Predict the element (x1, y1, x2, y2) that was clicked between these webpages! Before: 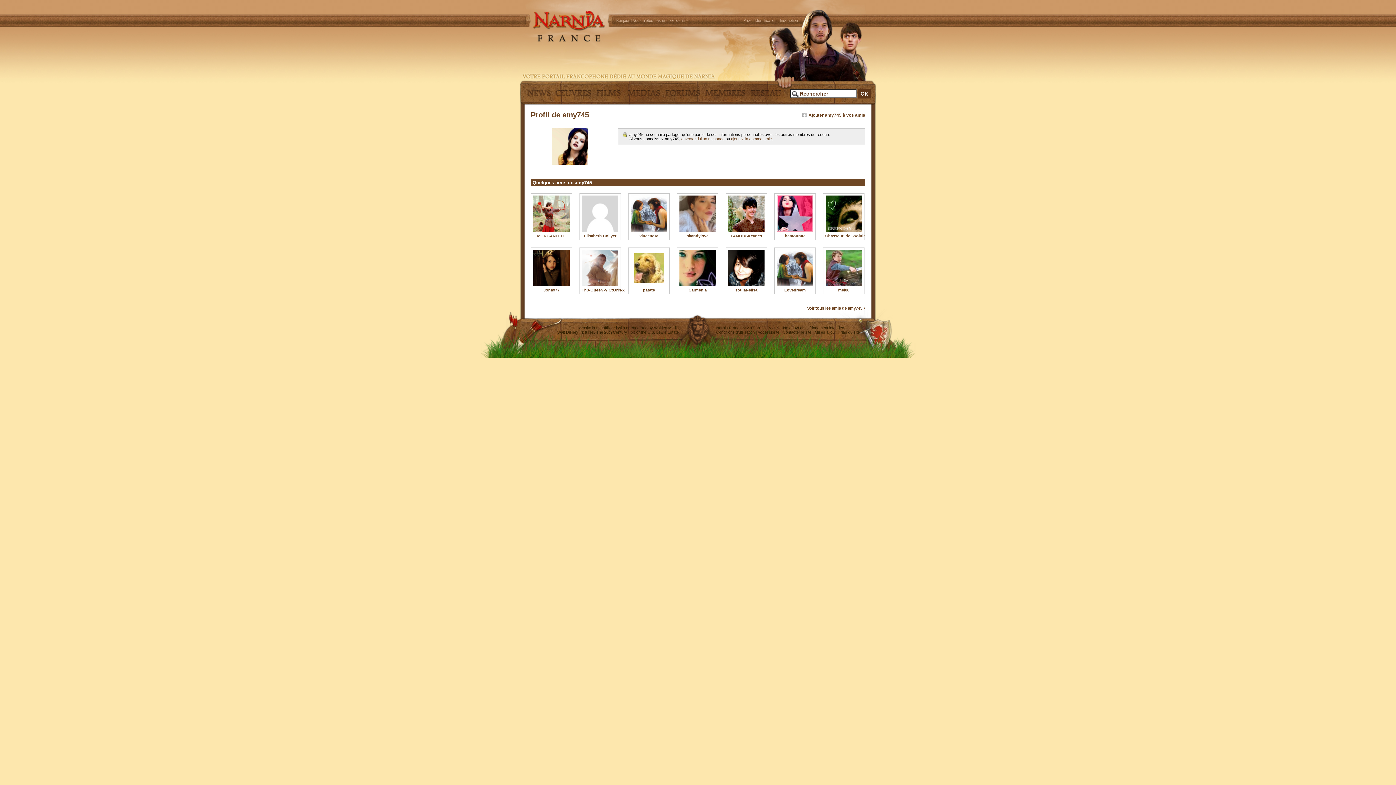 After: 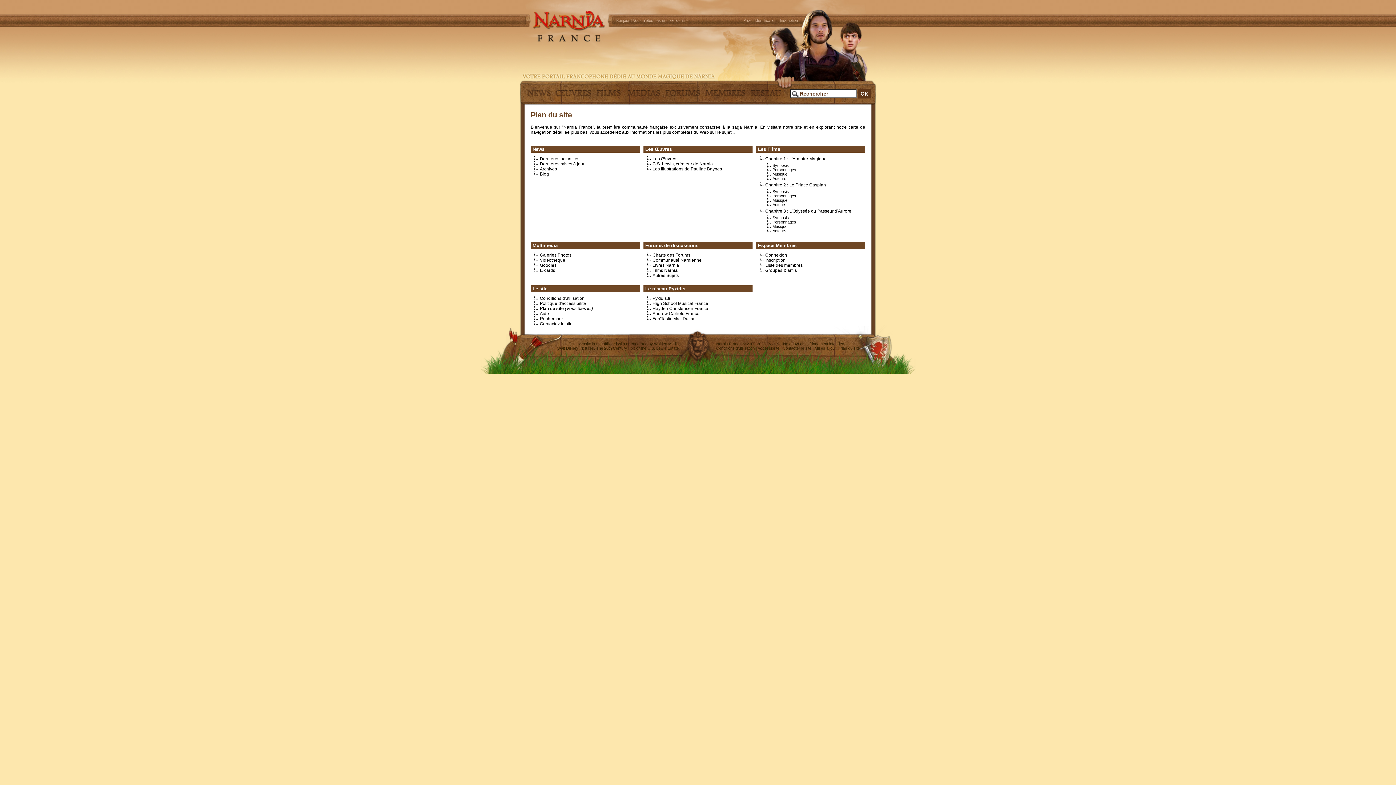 Action: bbox: (839, 330, 860, 334) label: Plan du site